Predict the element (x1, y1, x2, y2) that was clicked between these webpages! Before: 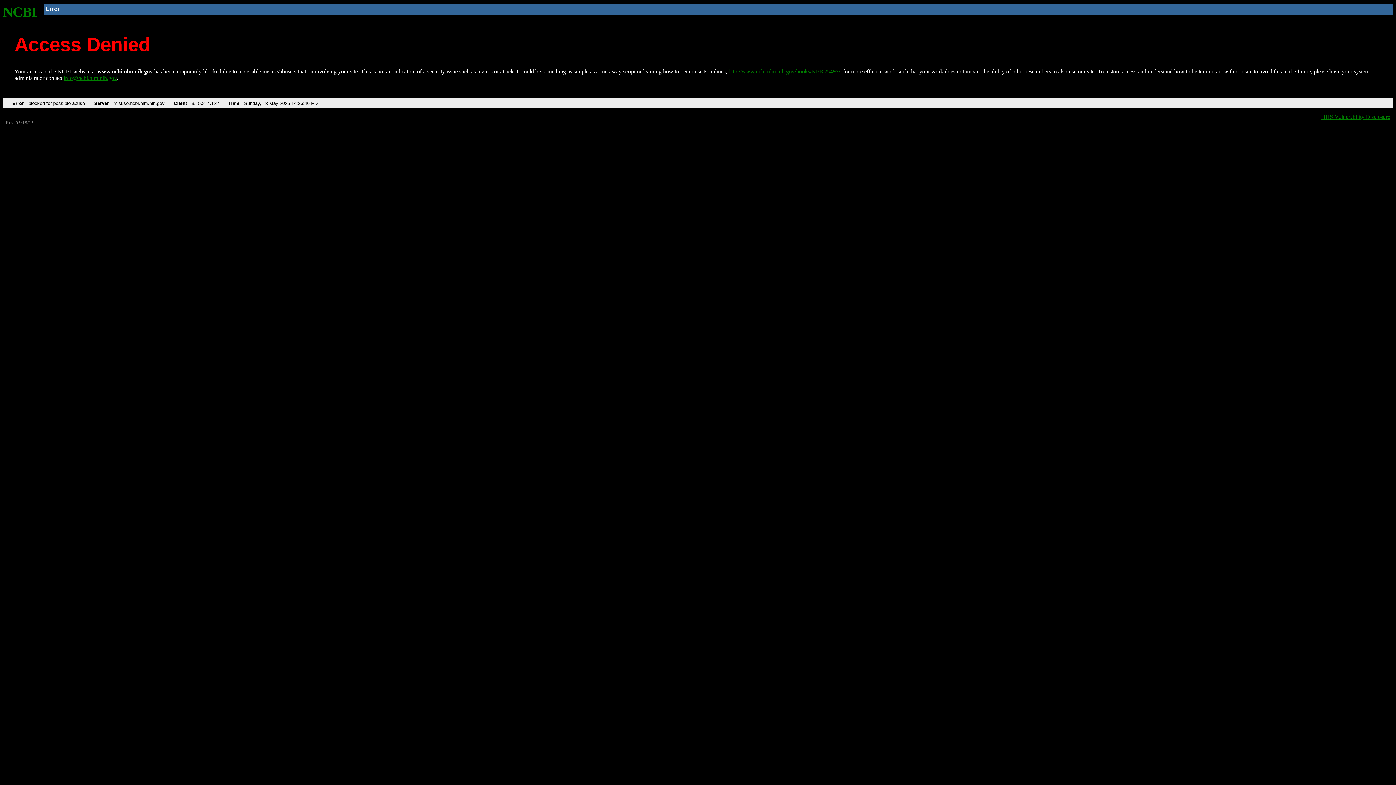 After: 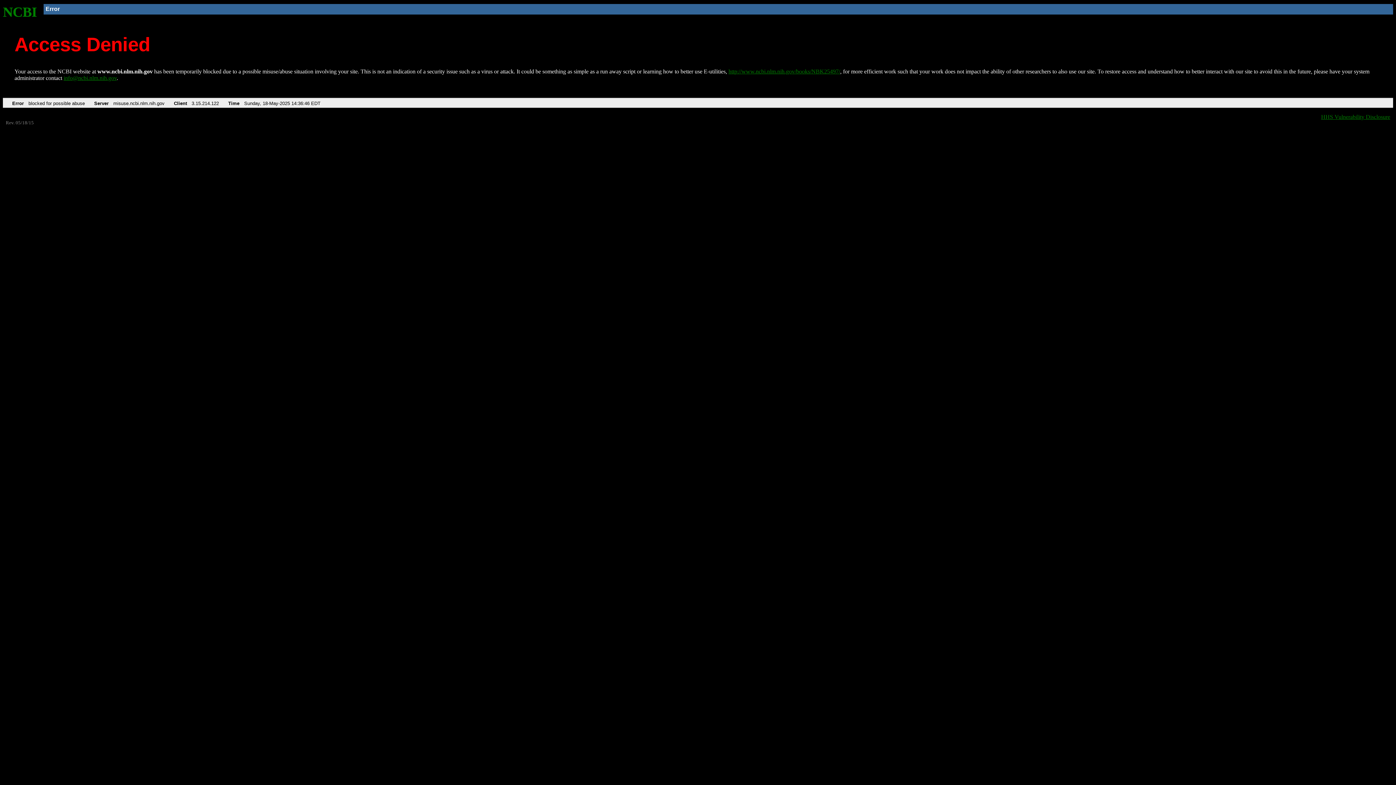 Action: label: info@ncbi.nlm.nih.gov bbox: (63, 75, 116, 81)